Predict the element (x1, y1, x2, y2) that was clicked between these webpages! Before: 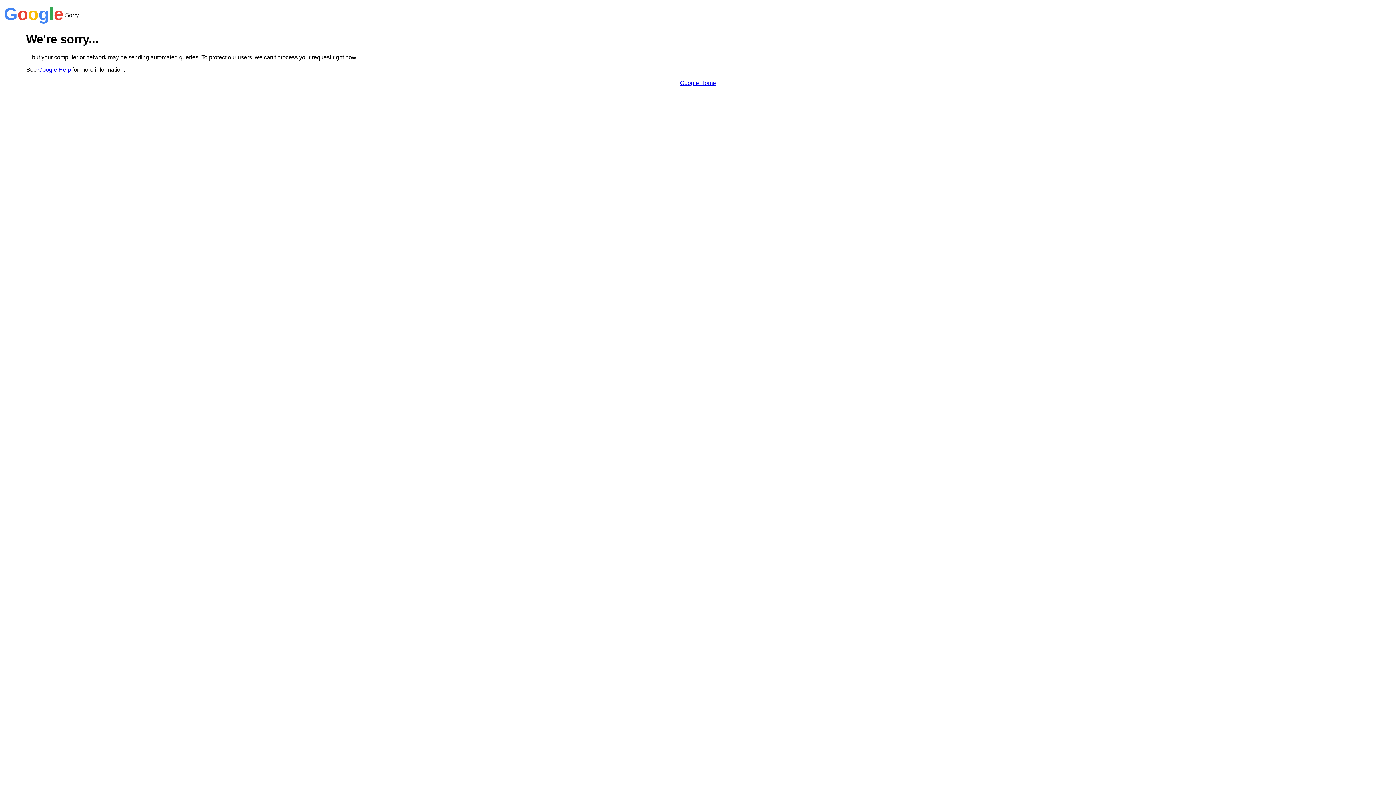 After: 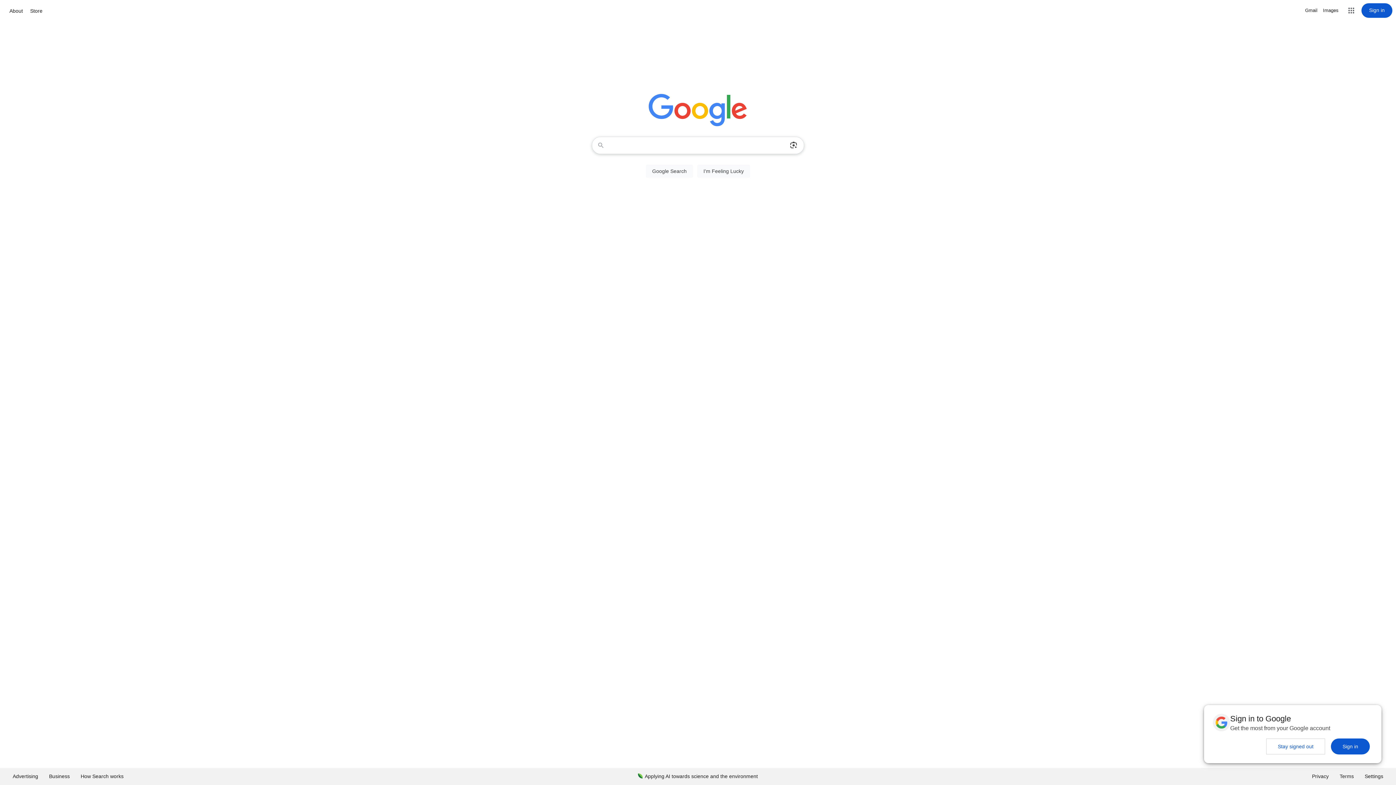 Action: bbox: (680, 79, 716, 86) label: Google Home